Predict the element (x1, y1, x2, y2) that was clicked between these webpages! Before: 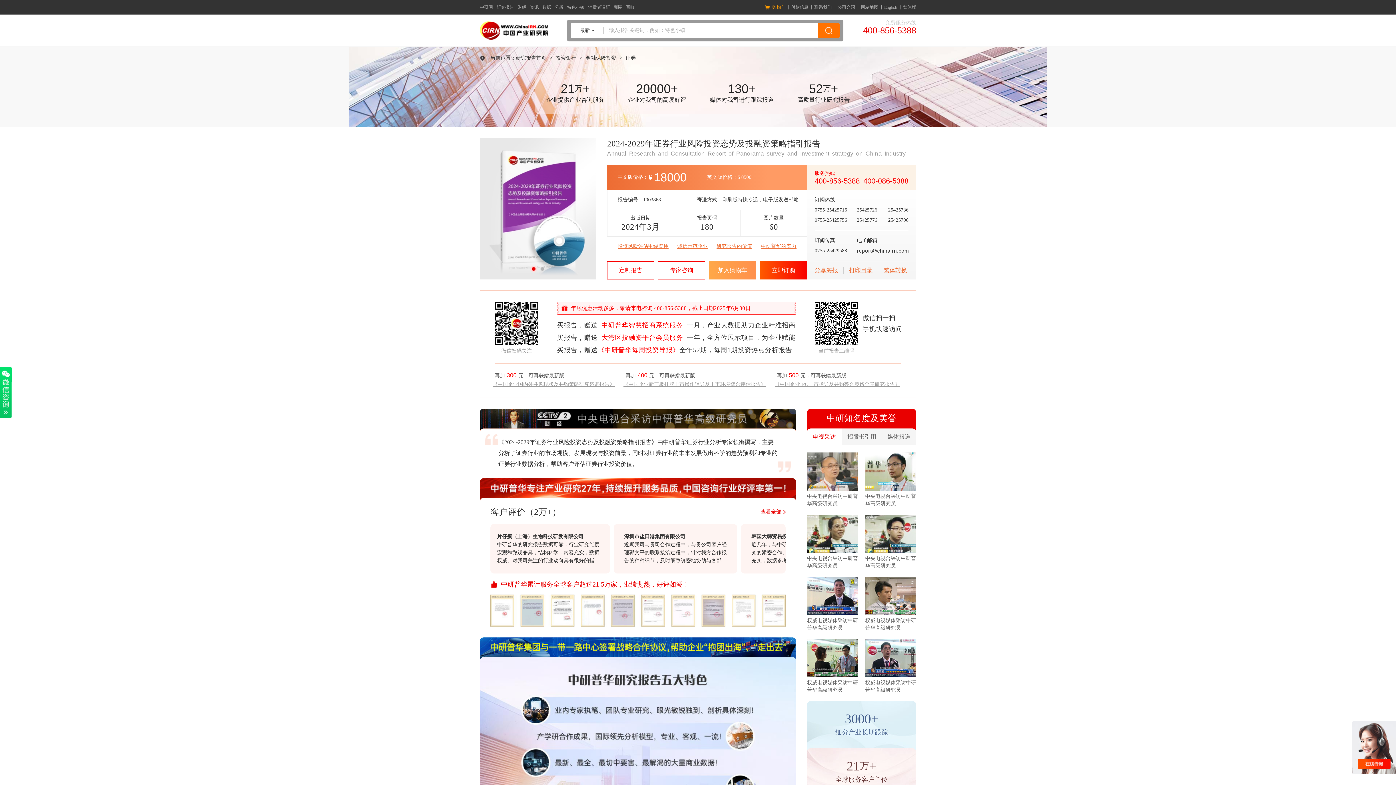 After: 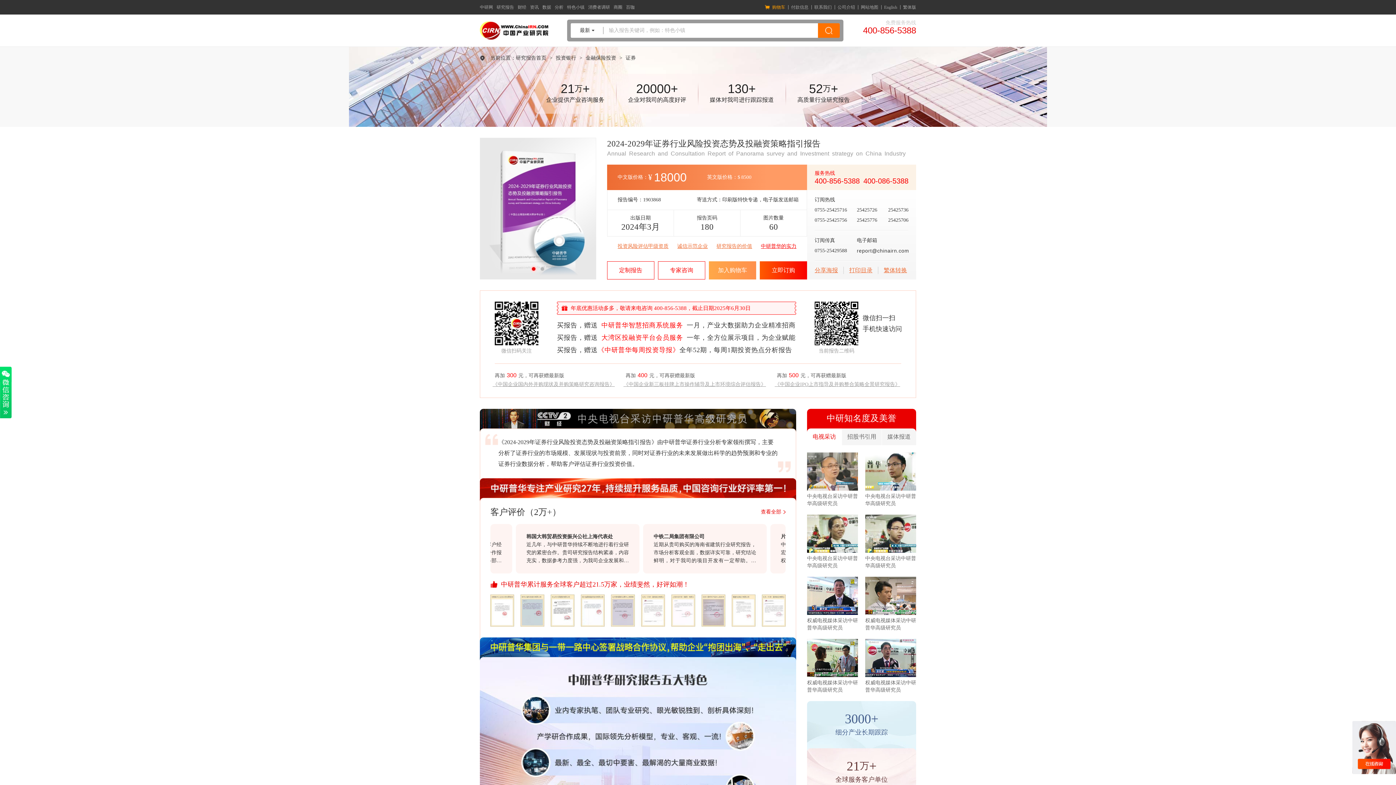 Action: bbox: (761, 241, 796, 251) label: 中研普华的实力